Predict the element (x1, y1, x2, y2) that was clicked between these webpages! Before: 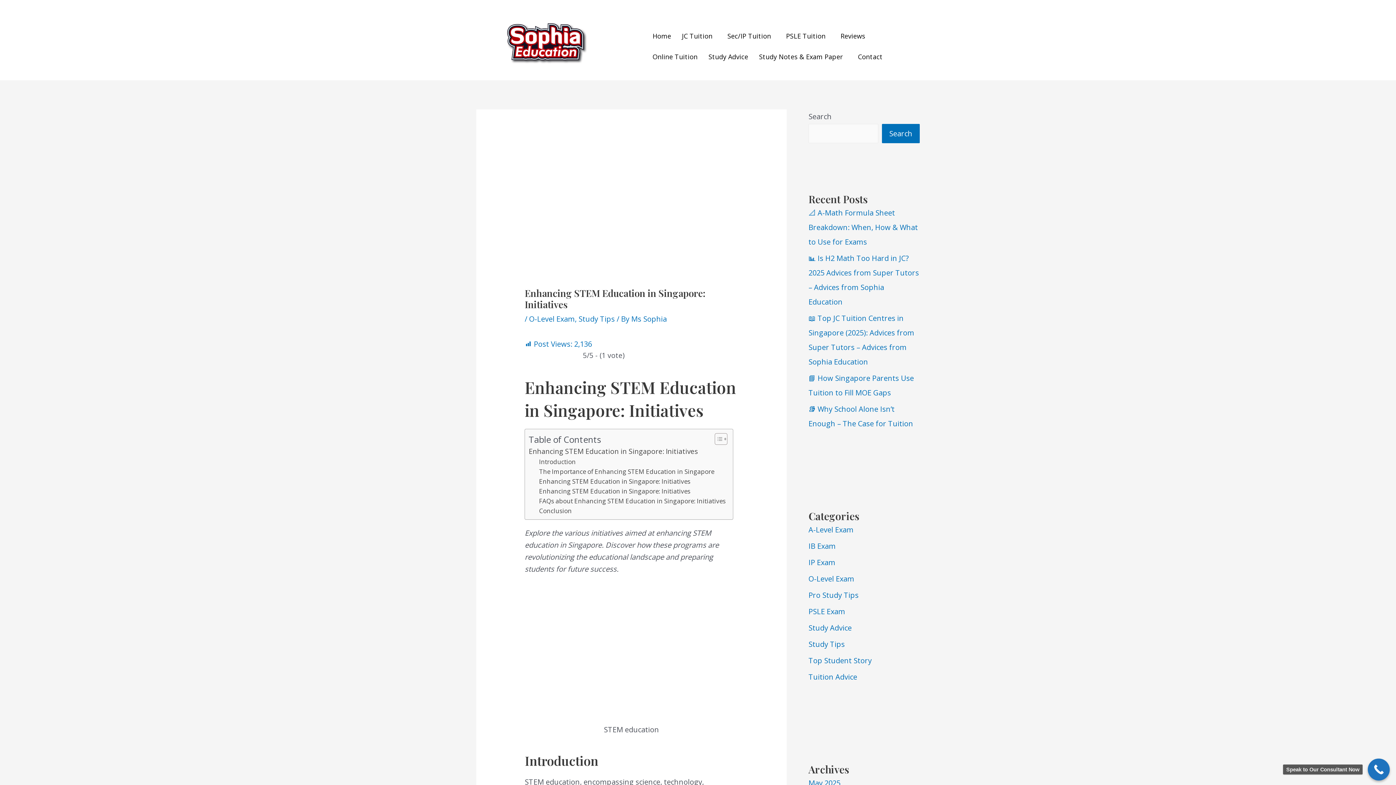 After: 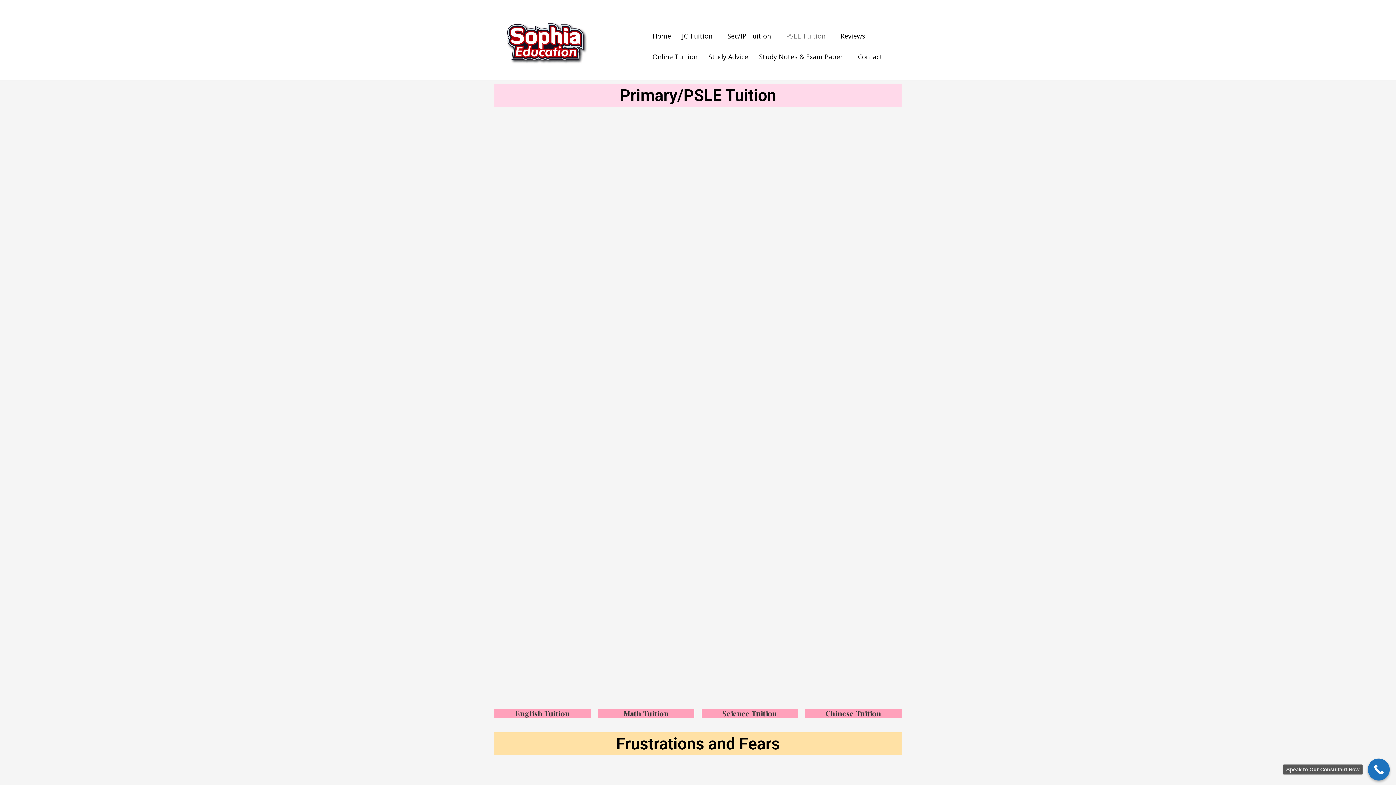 Action: label: PSLE Tuition bbox: (780, 25, 835, 46)